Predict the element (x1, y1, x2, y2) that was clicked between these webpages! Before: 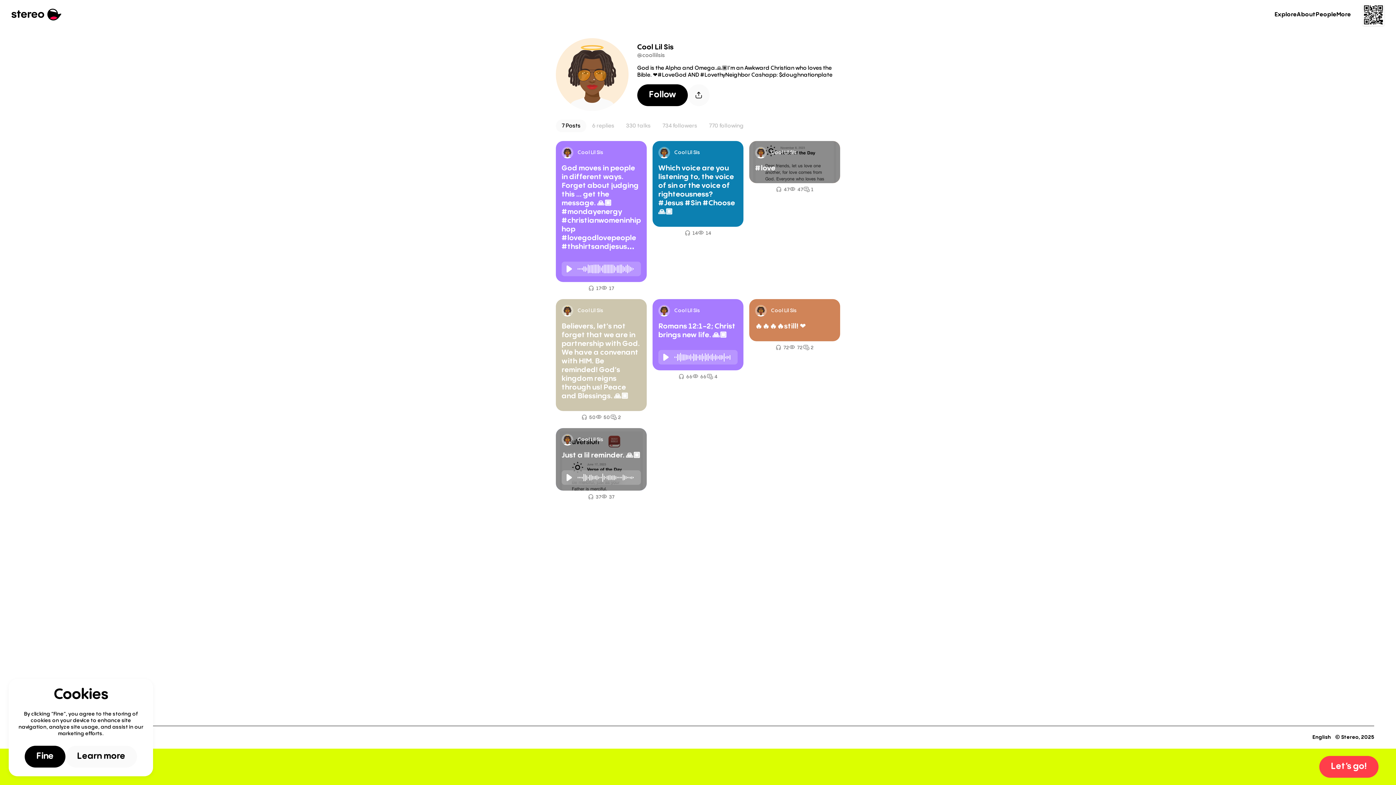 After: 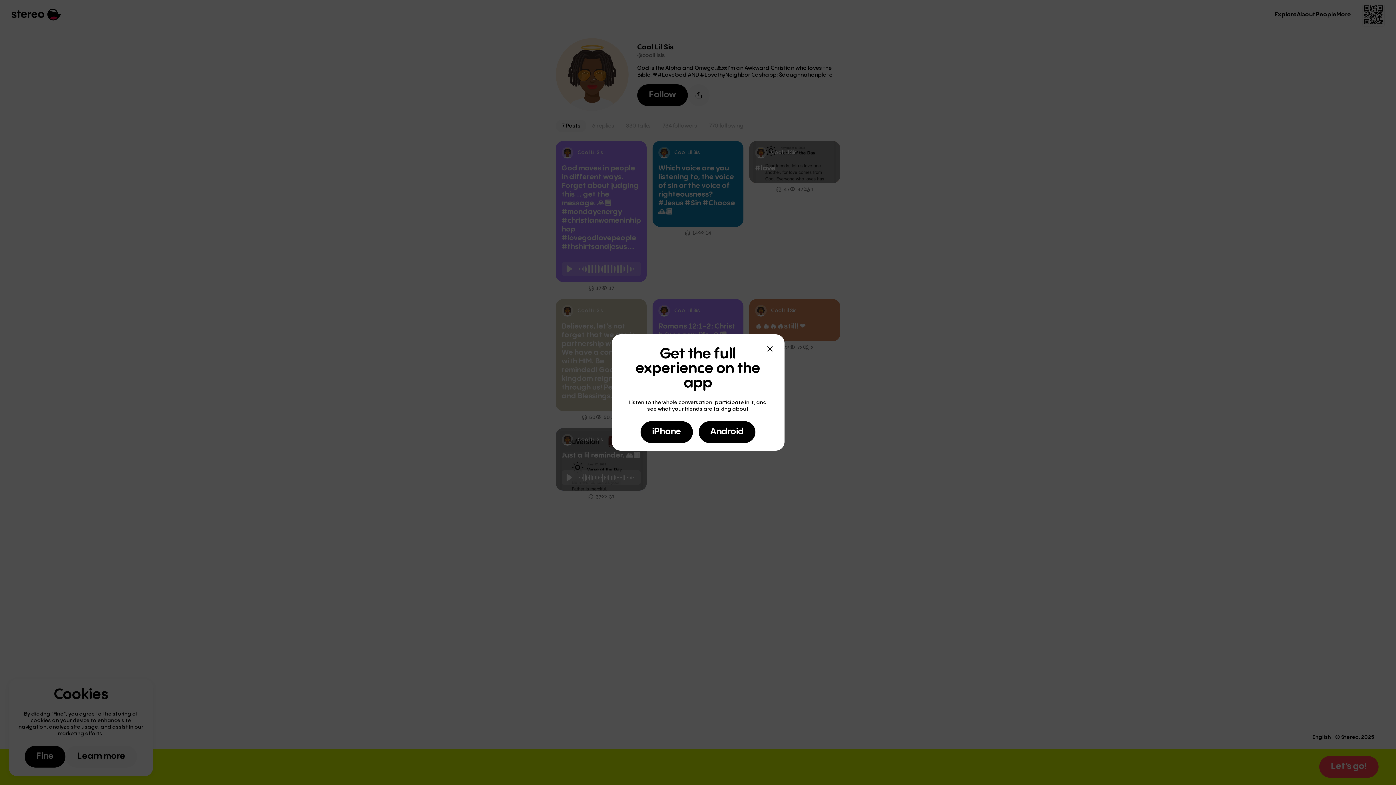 Action: label: Follow bbox: (637, 84, 688, 106)